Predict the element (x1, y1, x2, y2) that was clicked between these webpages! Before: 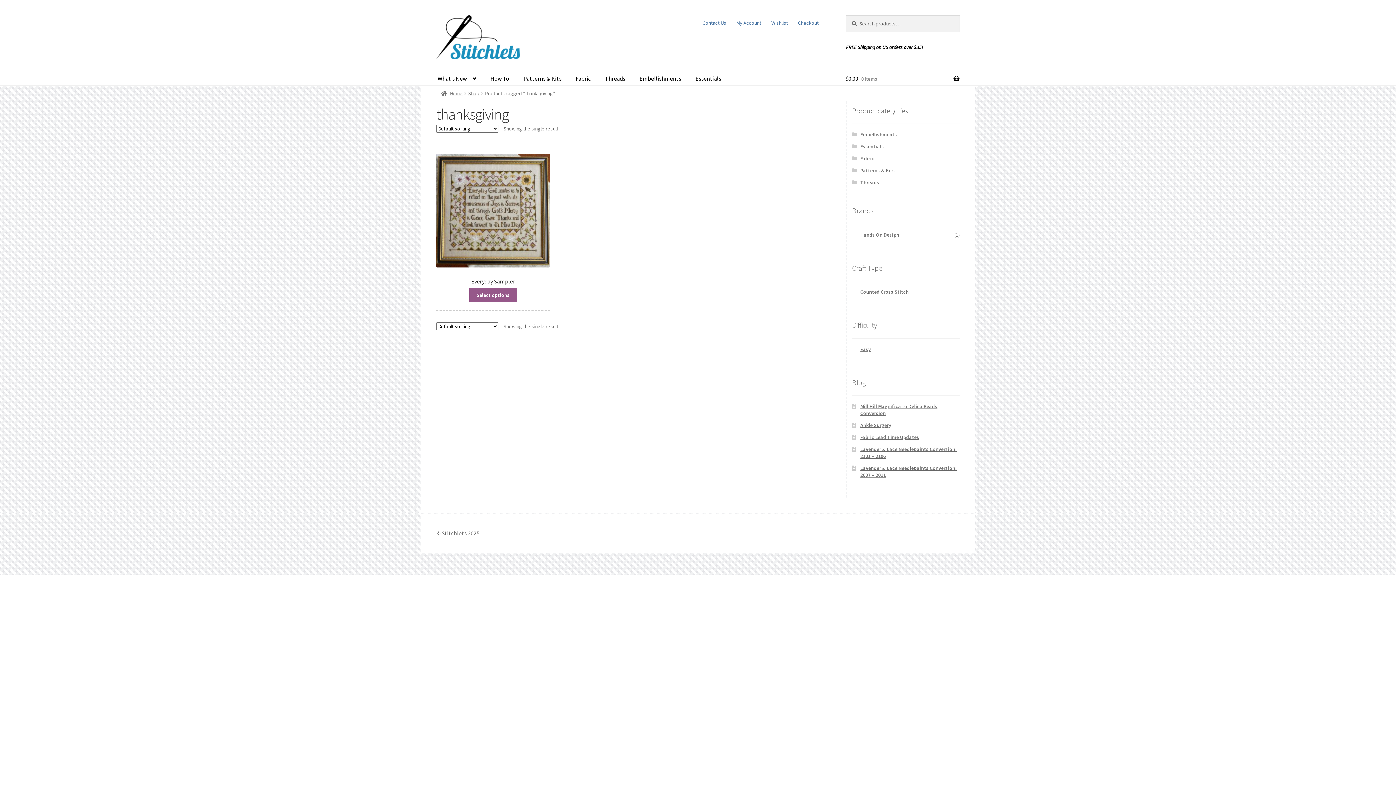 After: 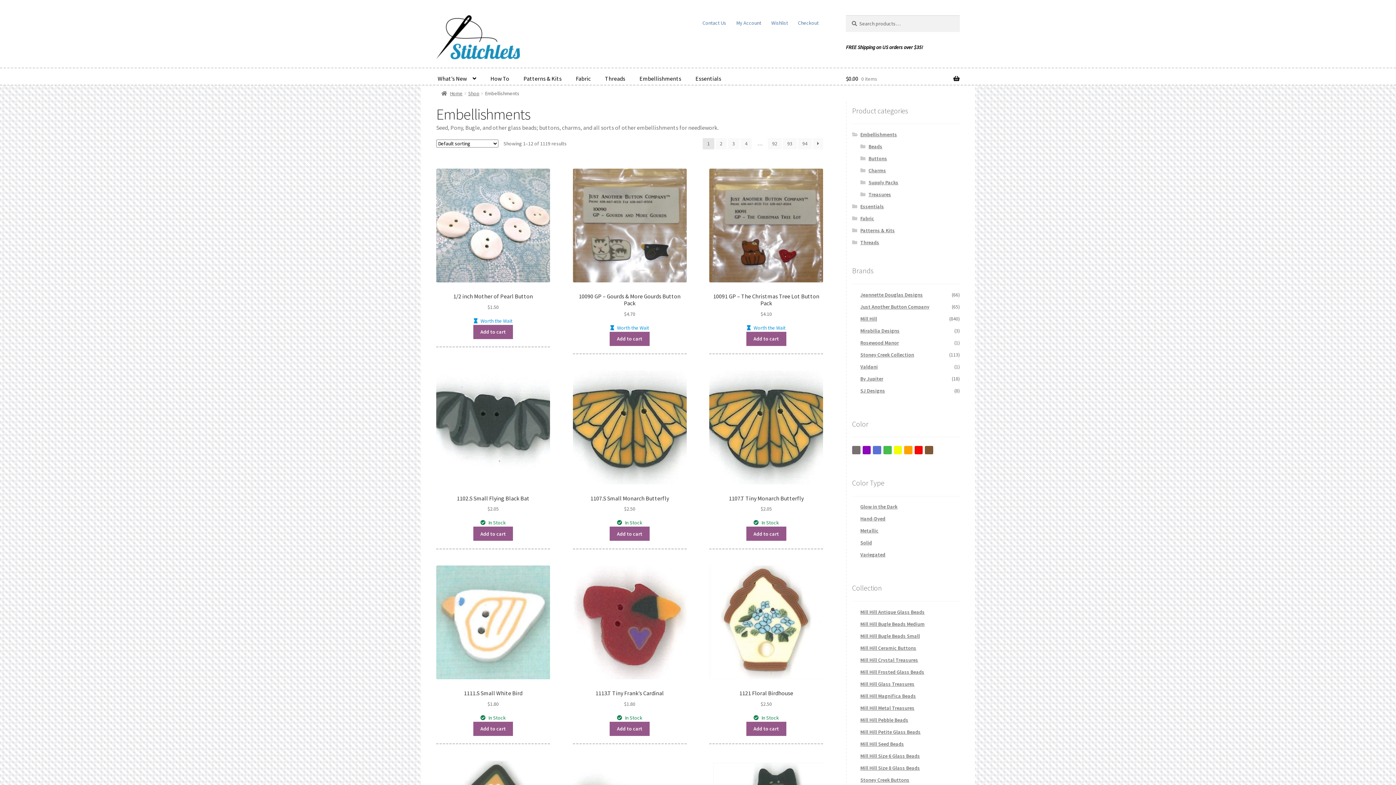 Action: bbox: (632, 68, 687, 84) label: Embellishments